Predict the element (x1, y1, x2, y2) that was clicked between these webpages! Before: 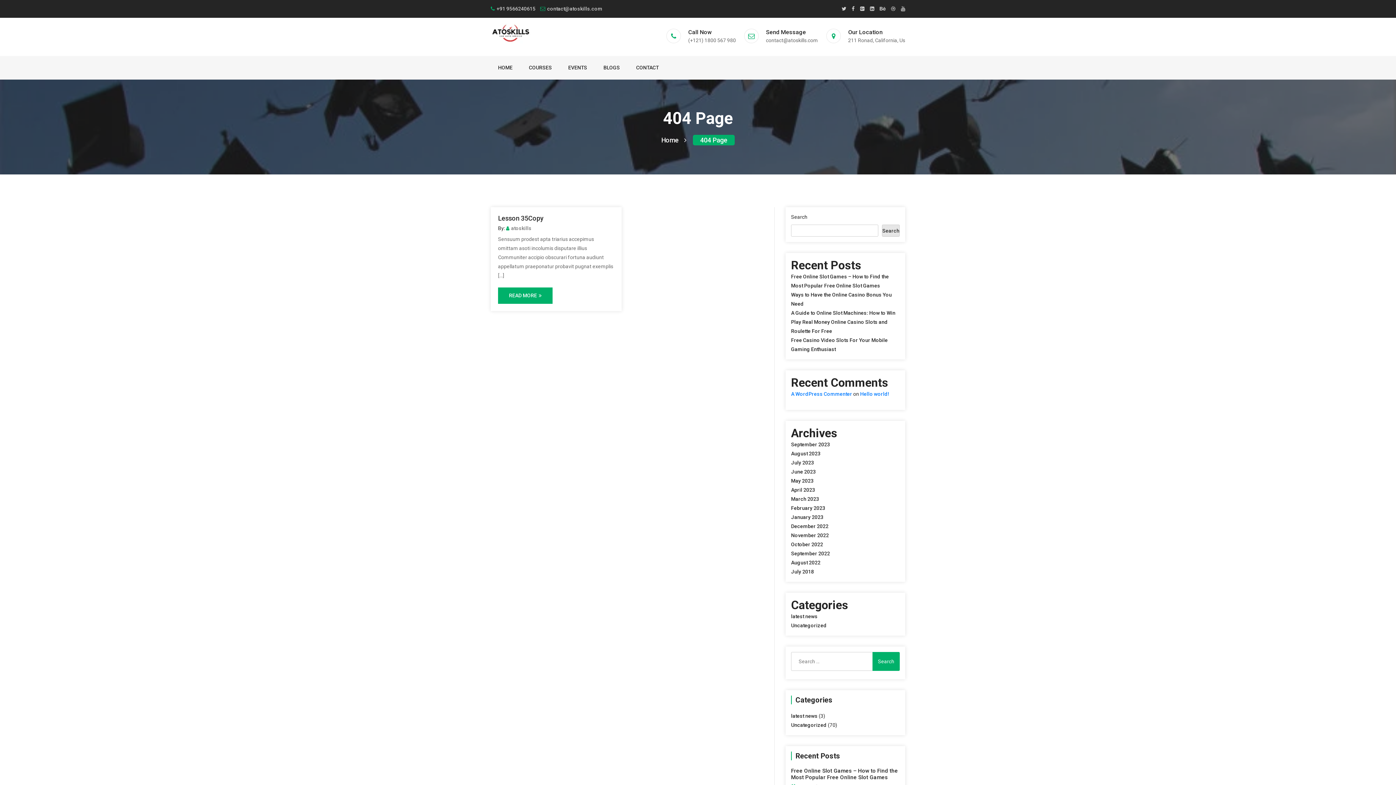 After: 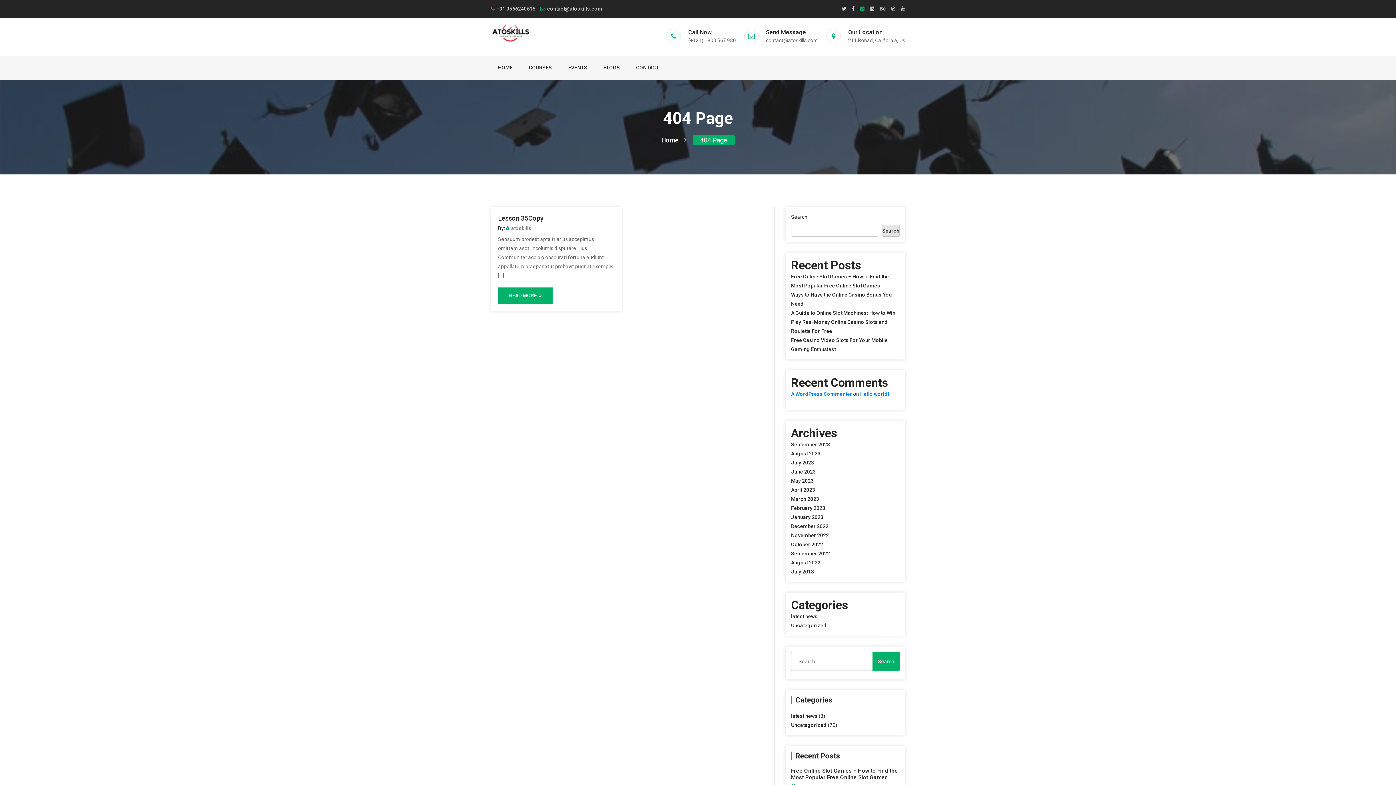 Action: bbox: (860, 5, 864, 11)